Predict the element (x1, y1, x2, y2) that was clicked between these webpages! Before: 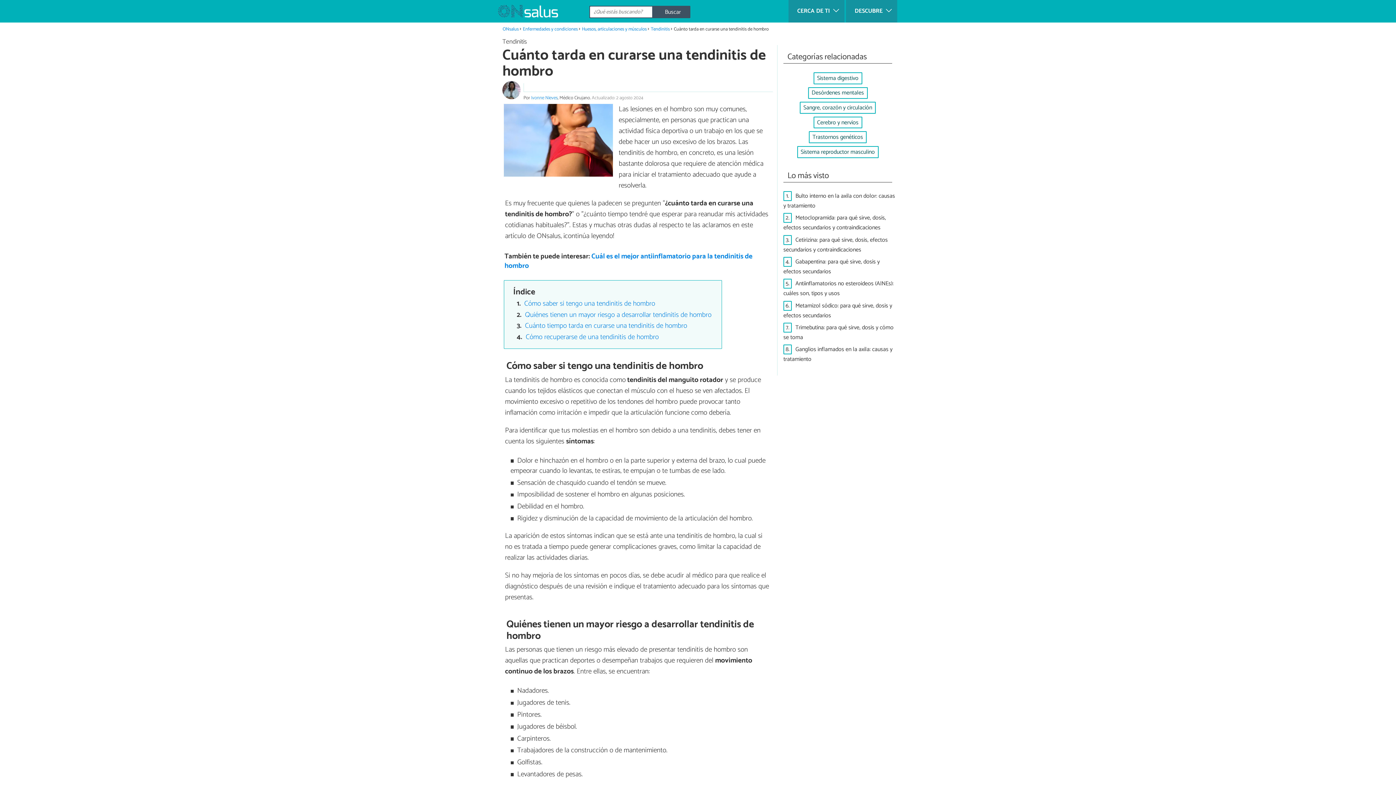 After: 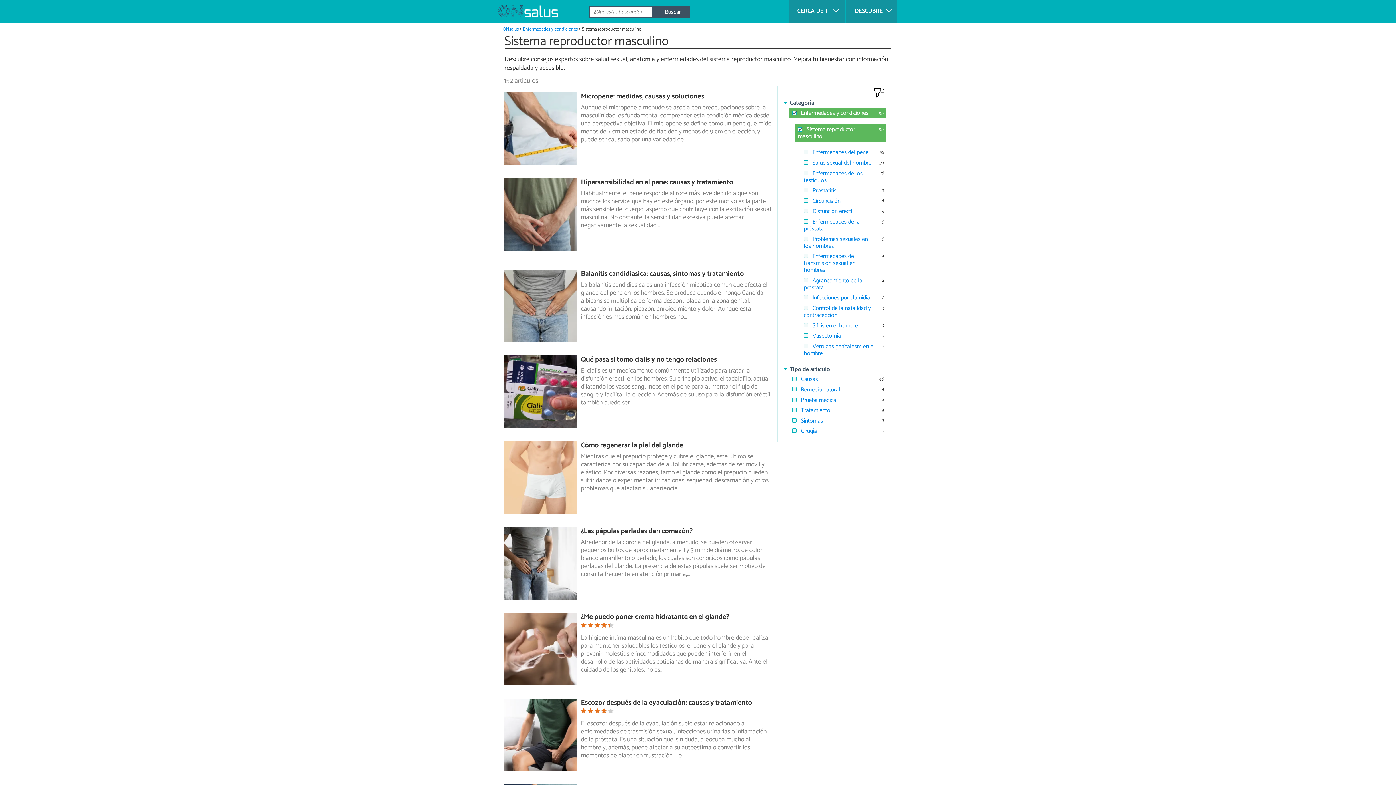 Action: label: Sistema reproductor masculino bbox: (797, 146, 878, 158)